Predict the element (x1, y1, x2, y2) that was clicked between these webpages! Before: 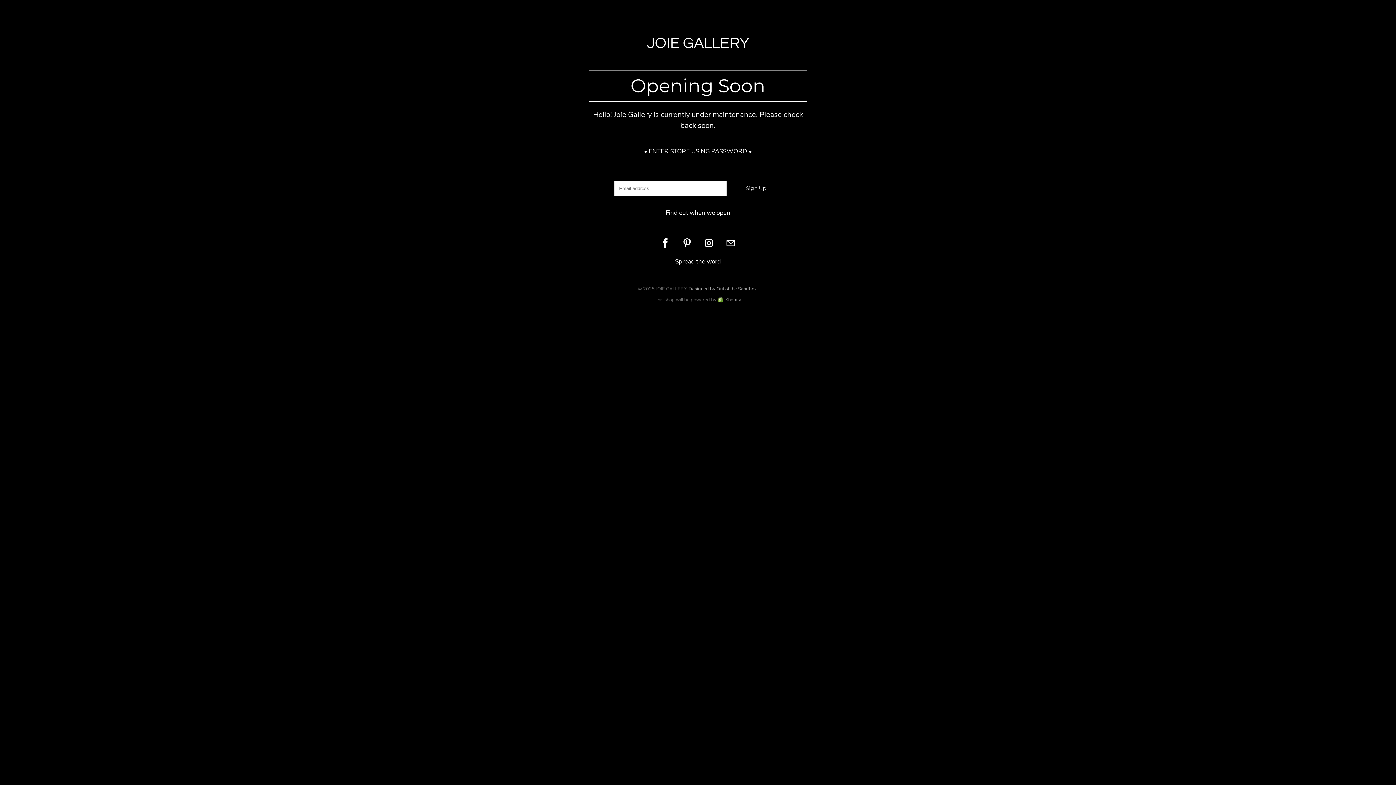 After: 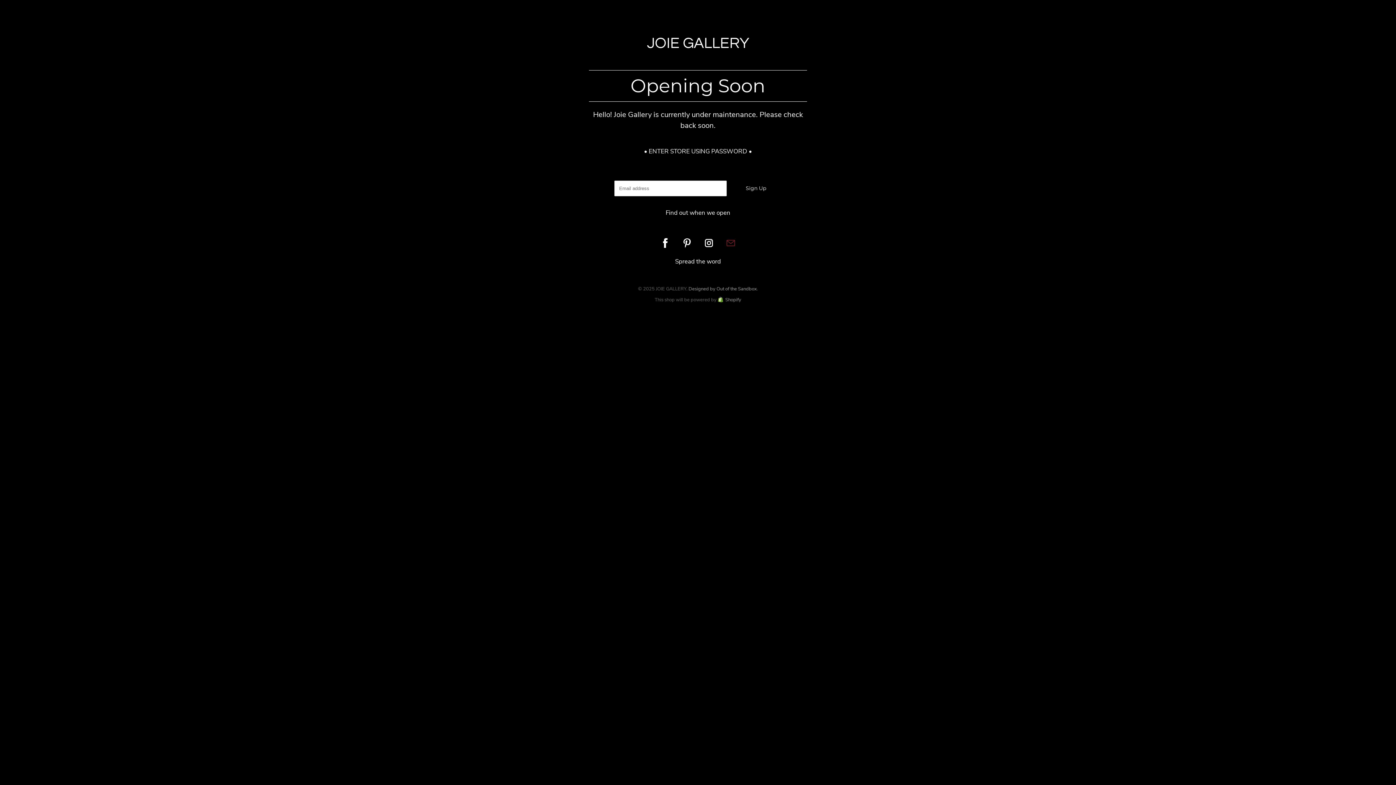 Action: bbox: (722, 234, 739, 251)